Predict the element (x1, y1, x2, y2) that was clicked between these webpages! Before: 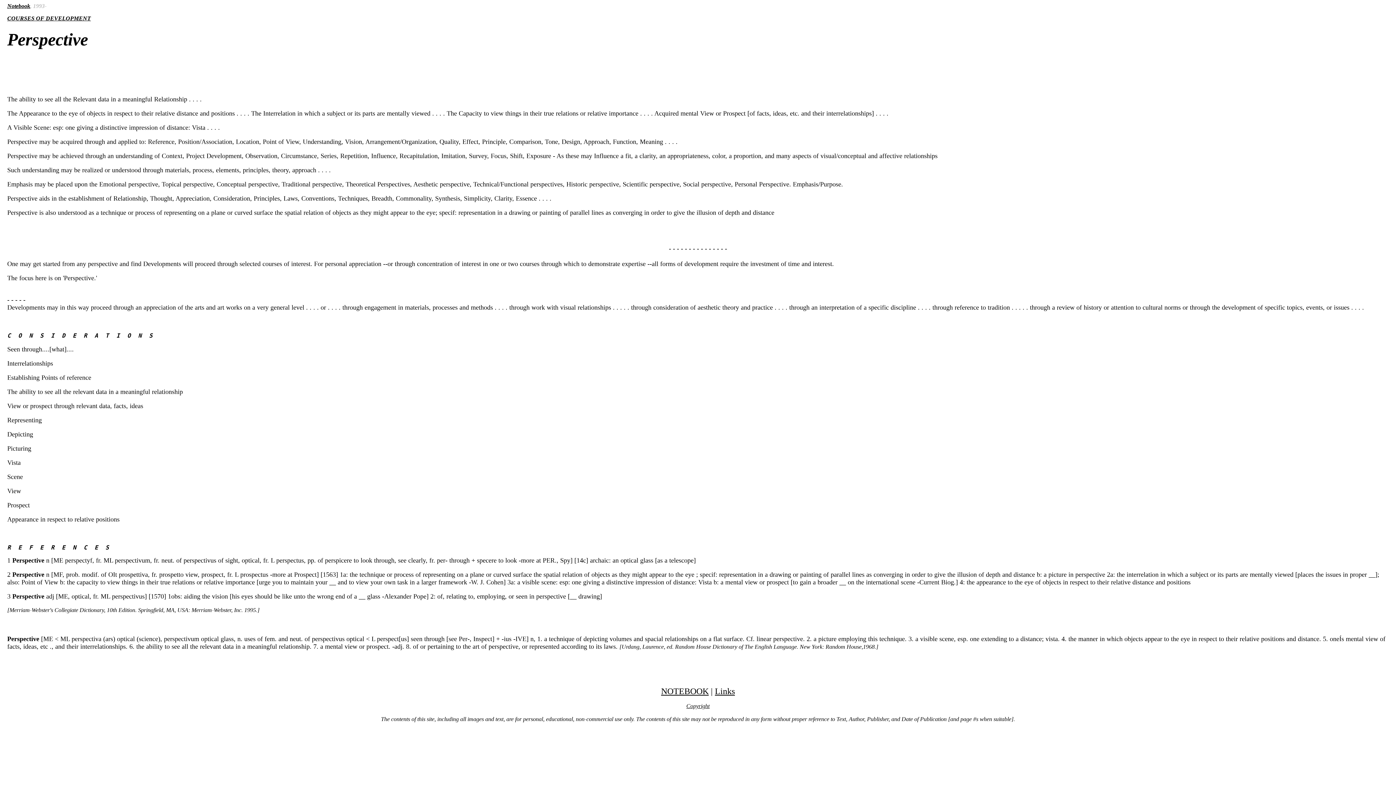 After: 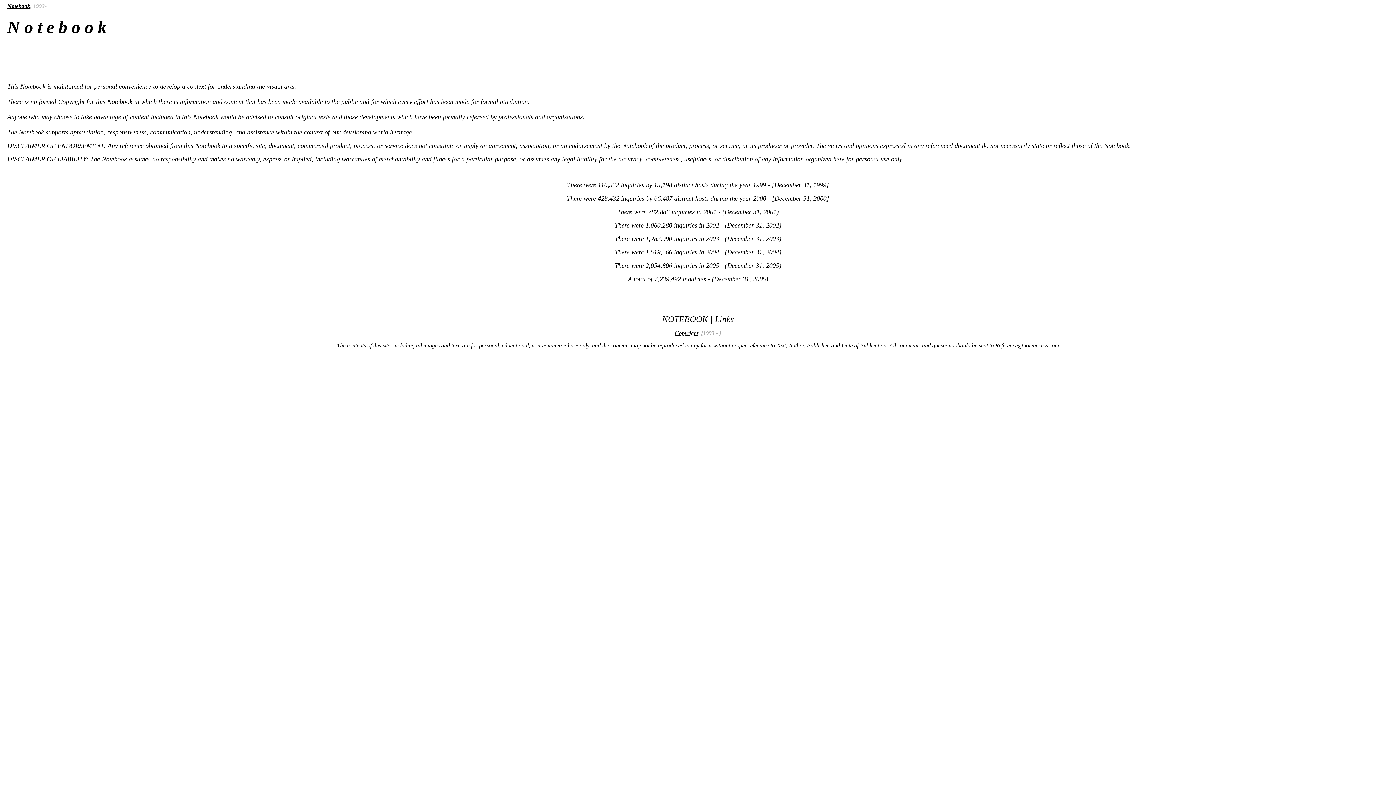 Action: label: Copyright bbox: (686, 703, 709, 709)